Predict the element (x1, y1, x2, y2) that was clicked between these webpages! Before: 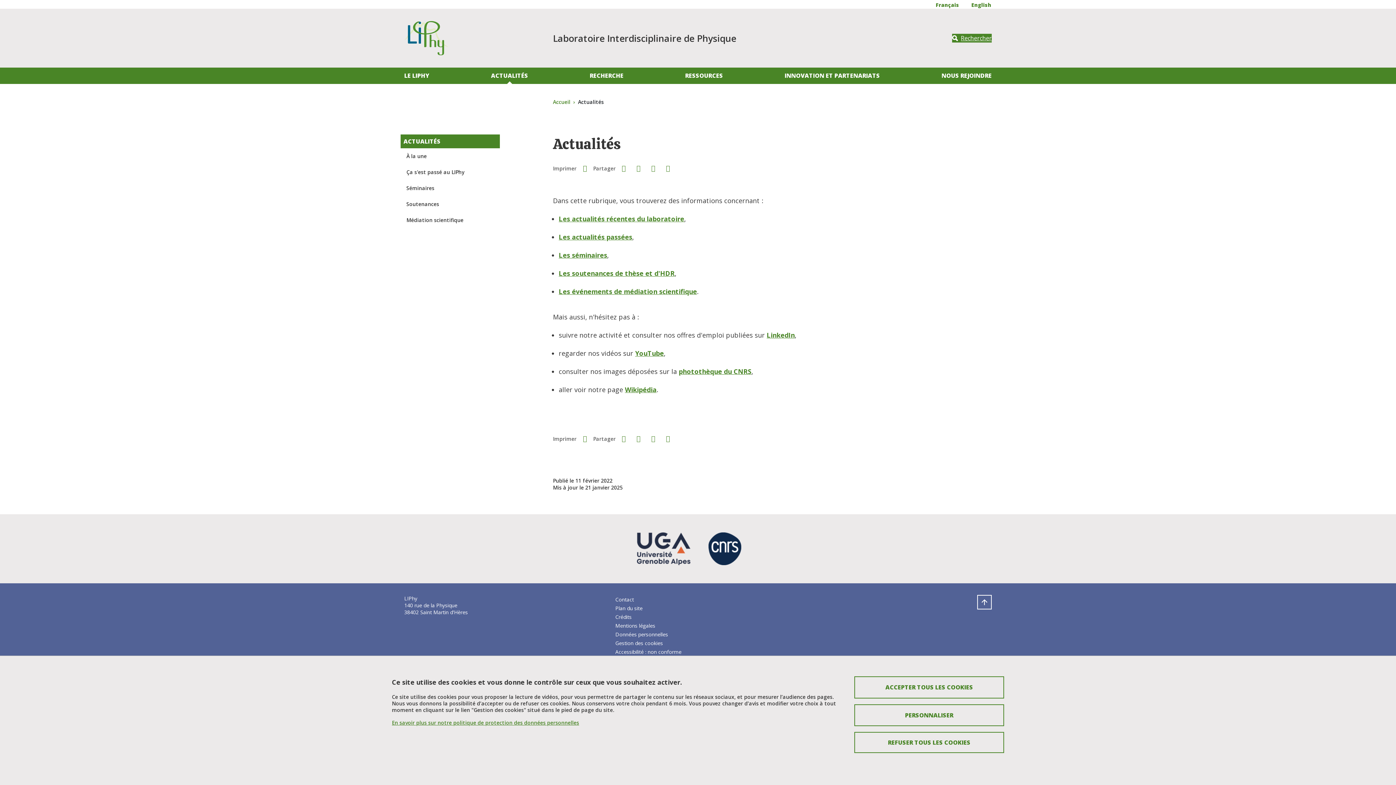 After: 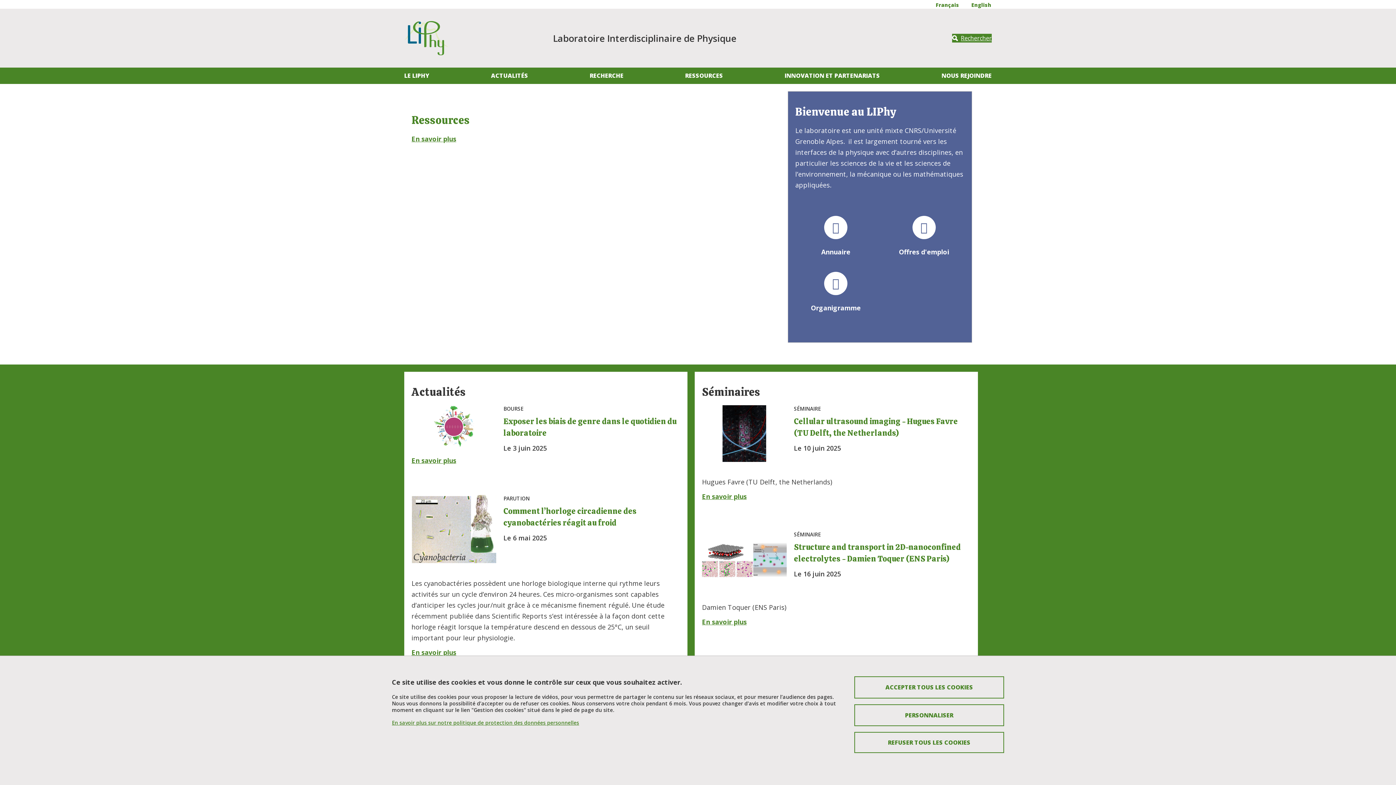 Action: bbox: (553, 98, 570, 105) label: Accueil